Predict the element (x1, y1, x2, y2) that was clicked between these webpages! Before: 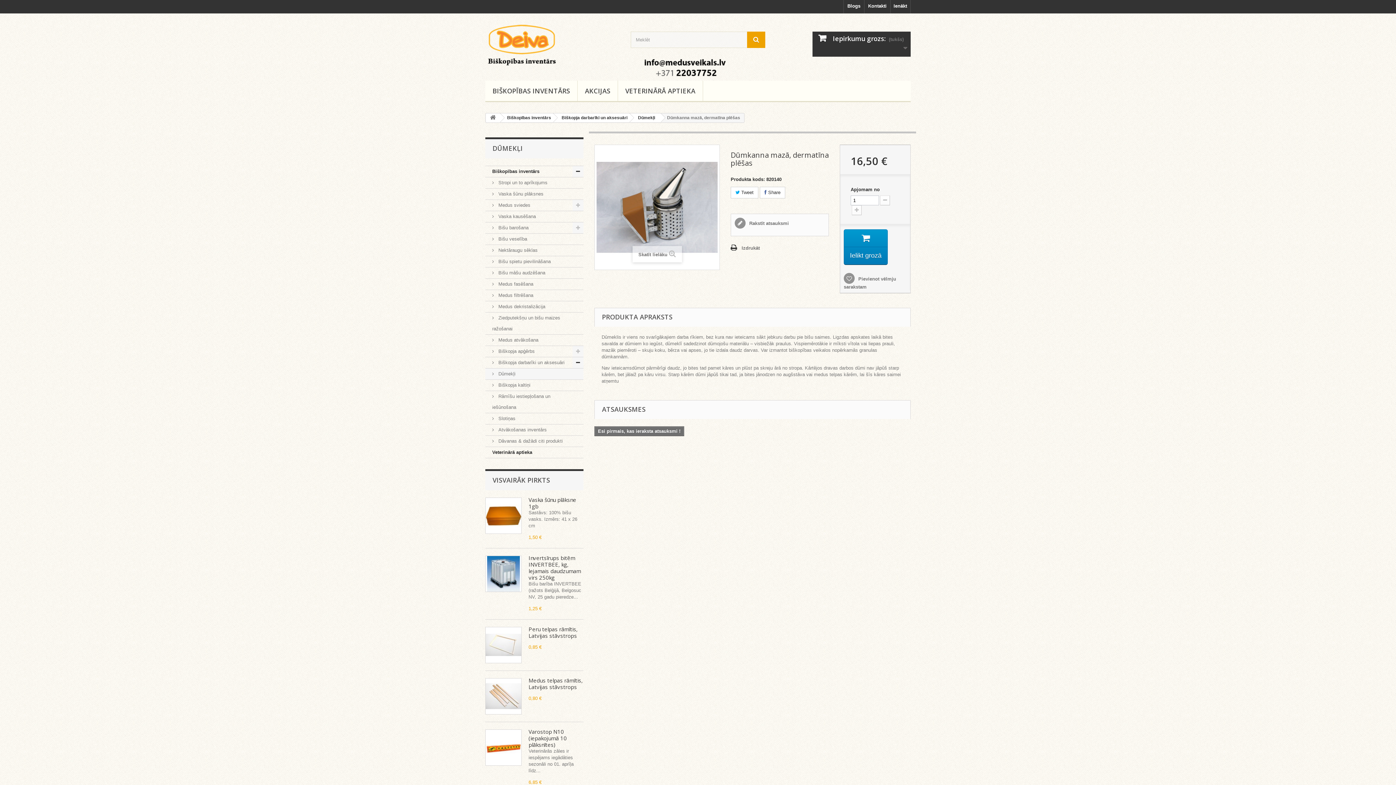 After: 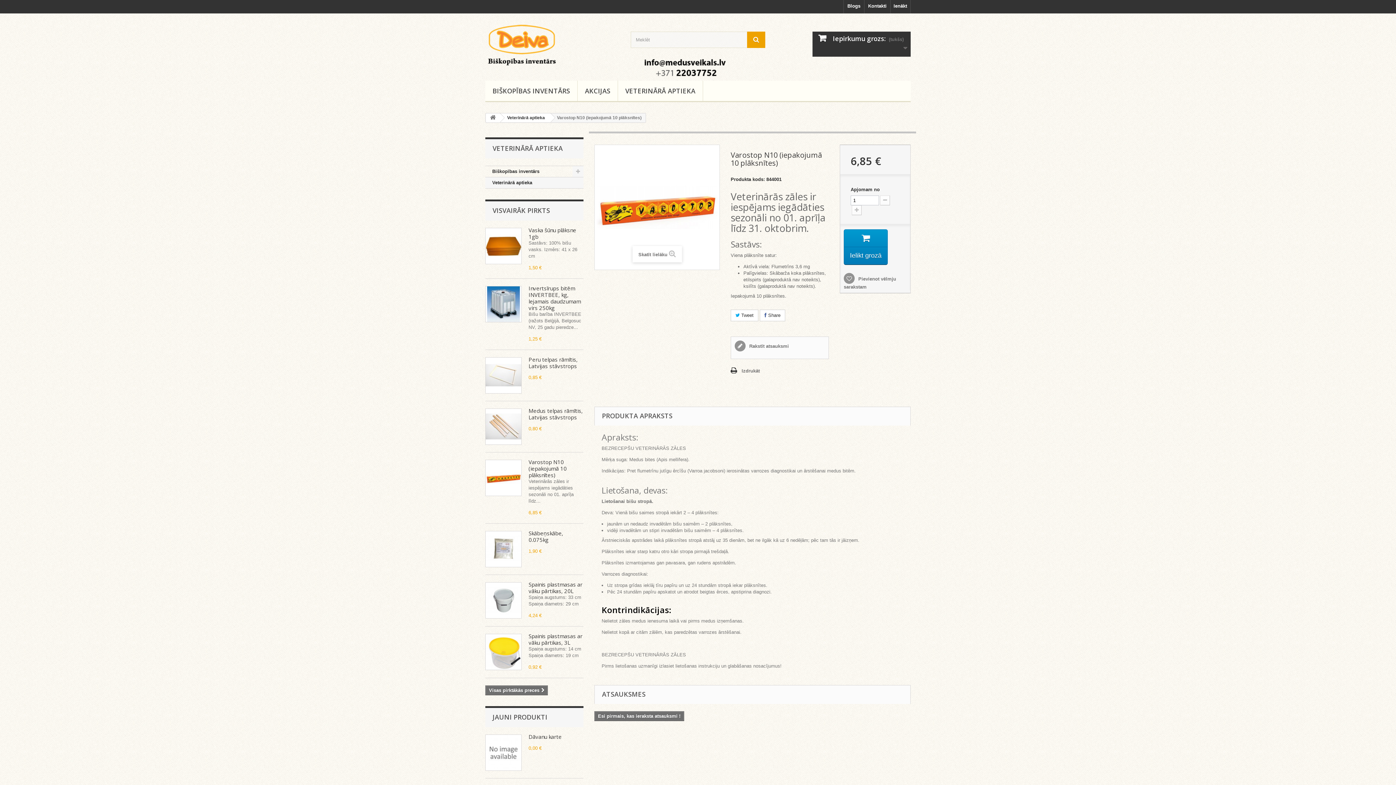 Action: bbox: (485, 729, 521, 766)